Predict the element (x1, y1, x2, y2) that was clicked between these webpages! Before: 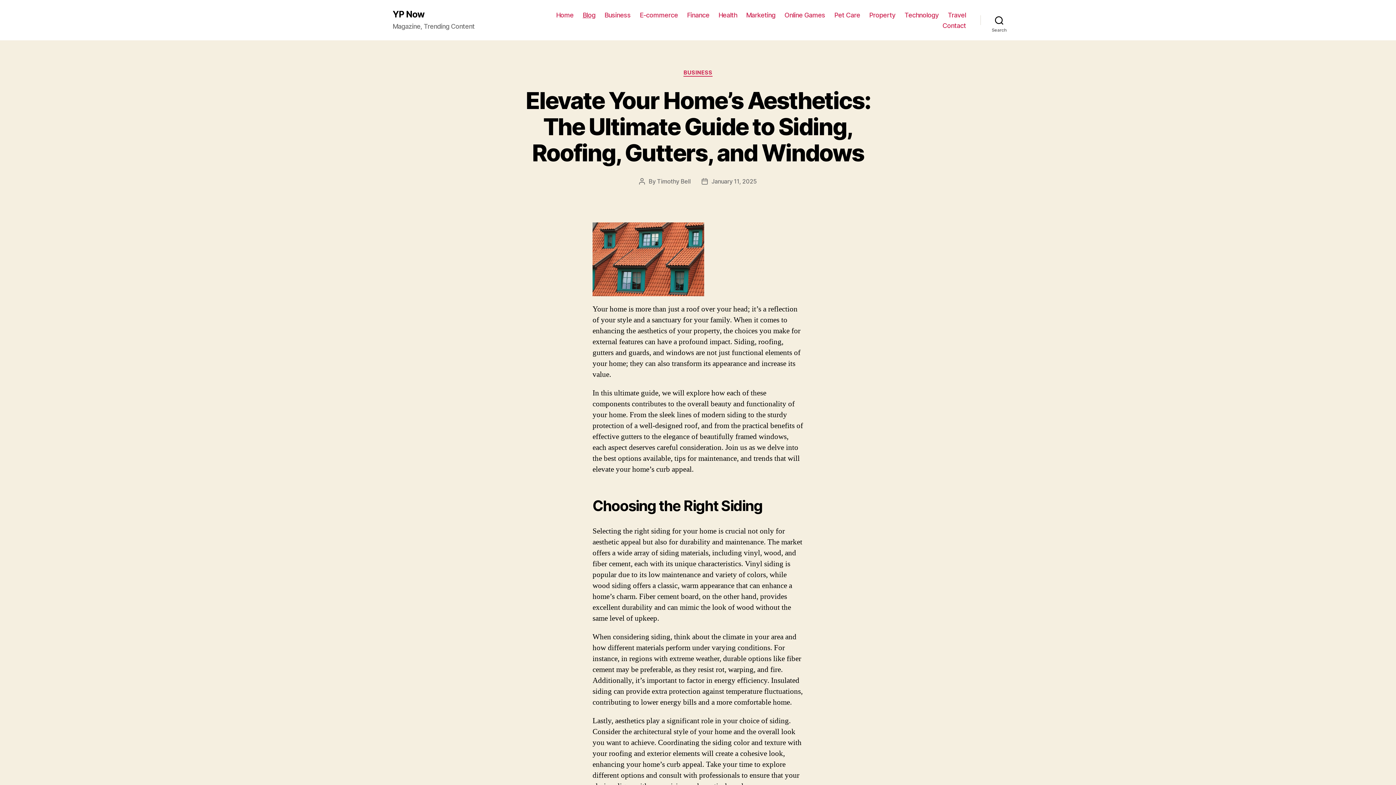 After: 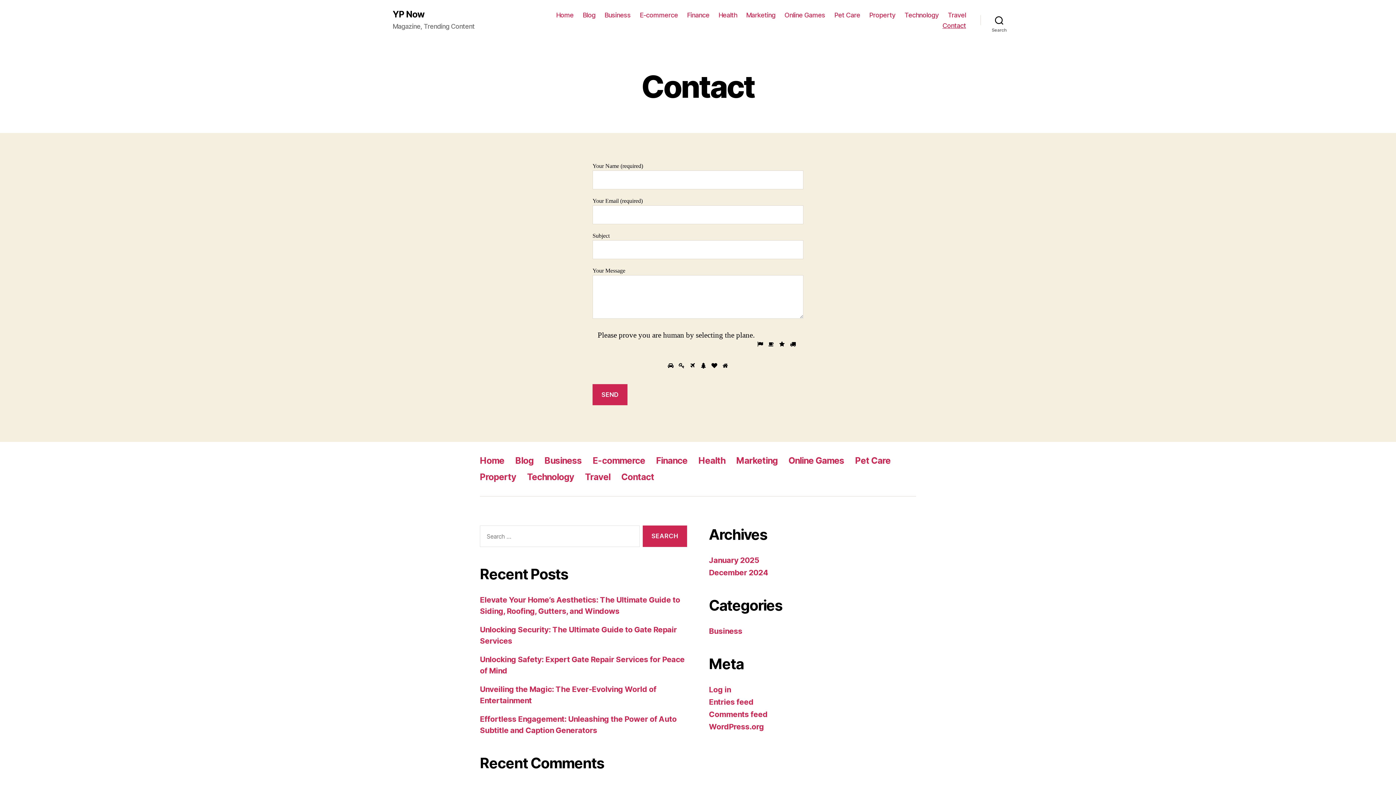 Action: label: Contact bbox: (942, 21, 966, 29)